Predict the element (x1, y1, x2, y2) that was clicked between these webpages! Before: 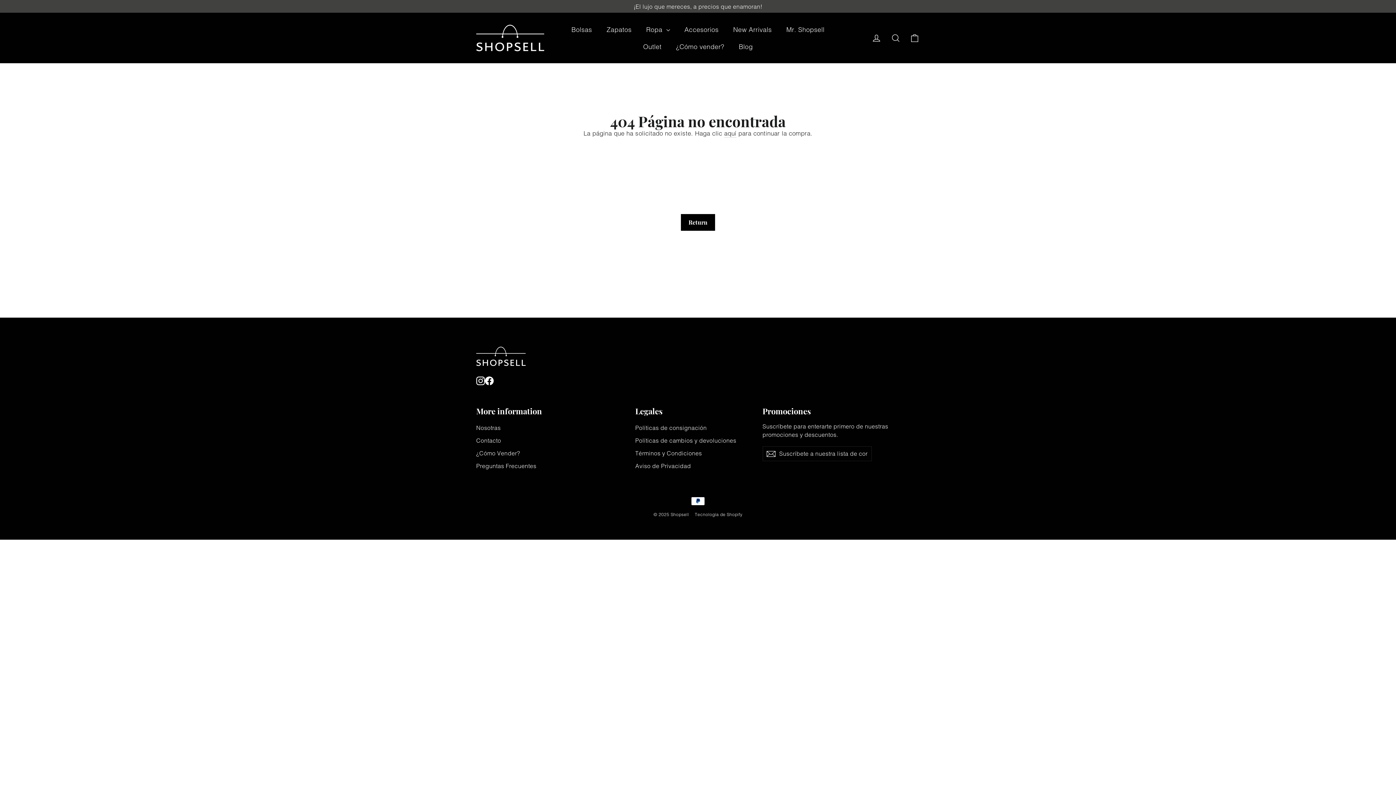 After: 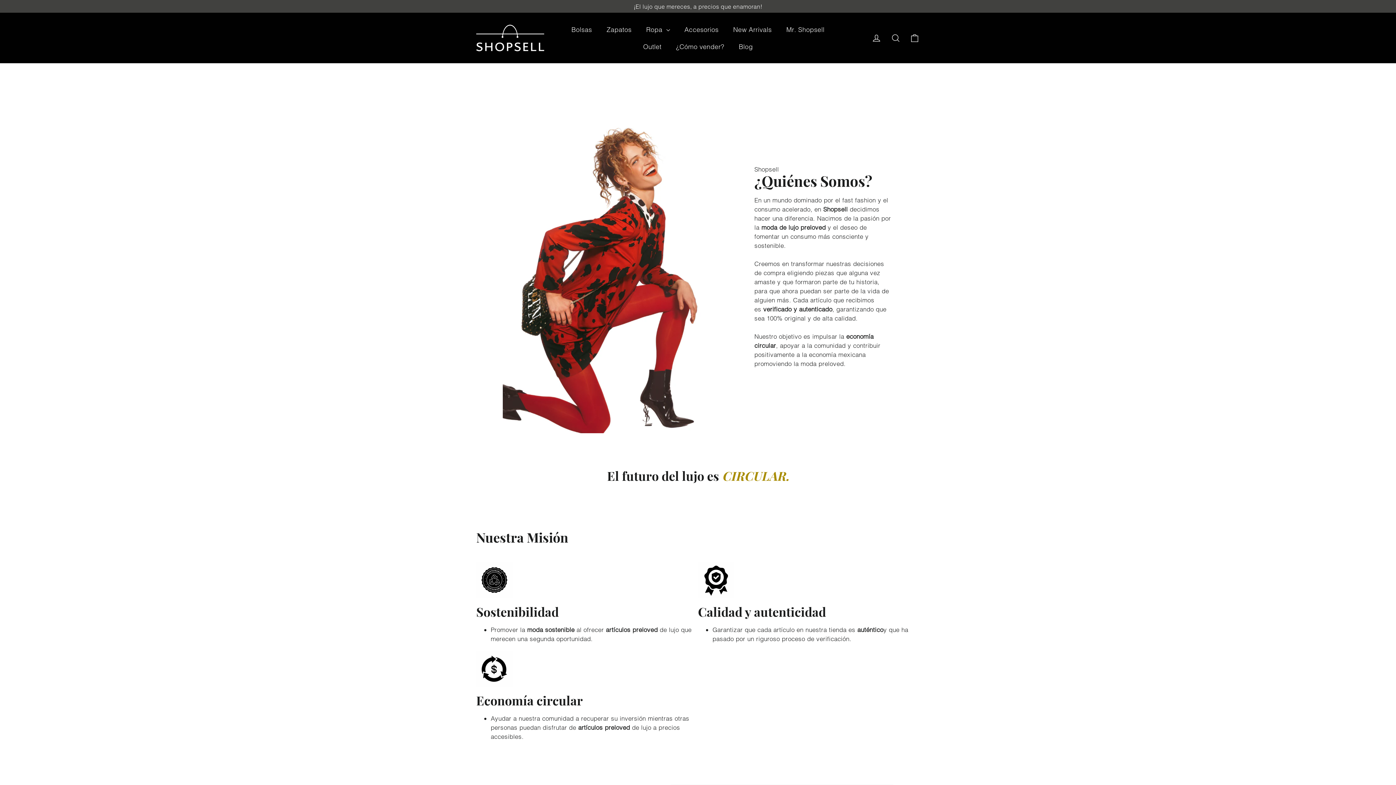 Action: bbox: (476, 422, 624, 433) label: Nosotras